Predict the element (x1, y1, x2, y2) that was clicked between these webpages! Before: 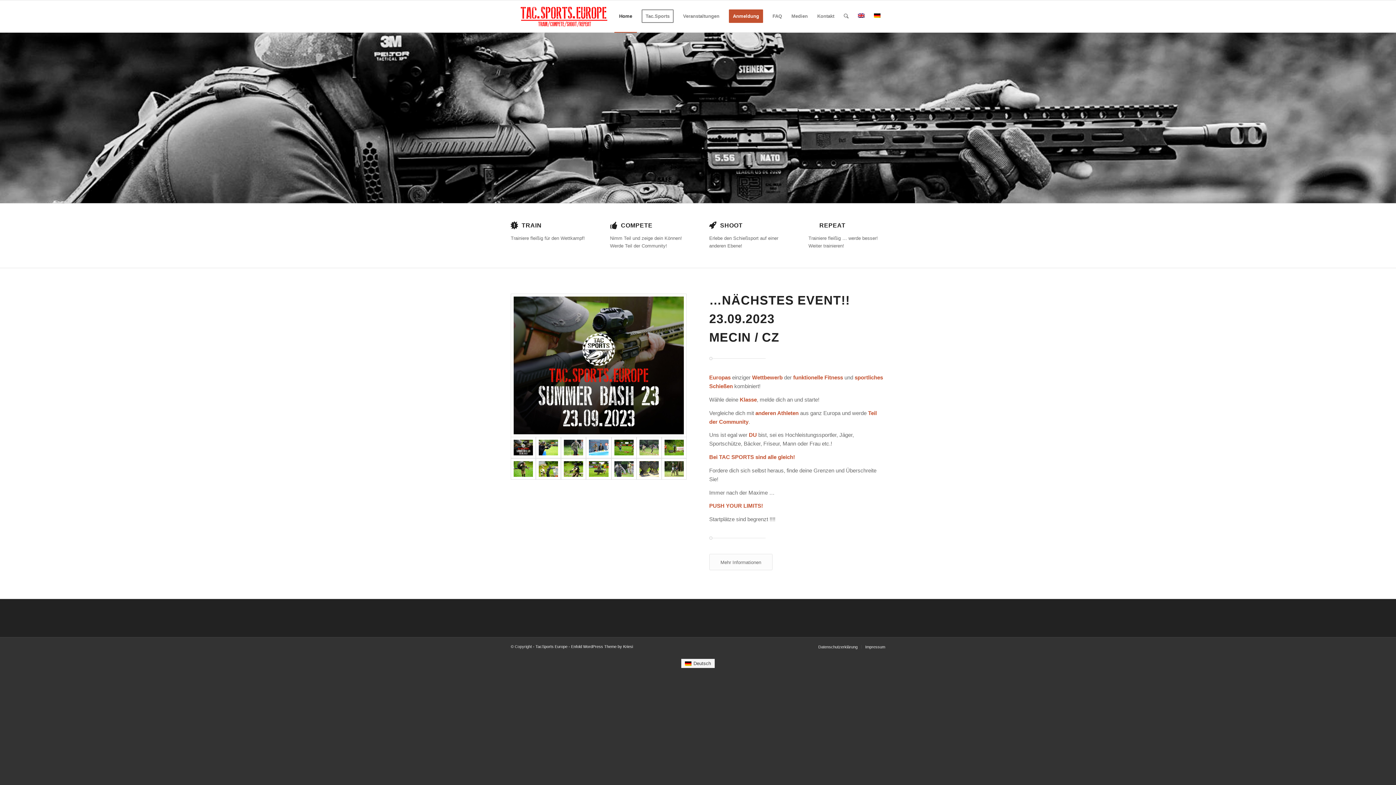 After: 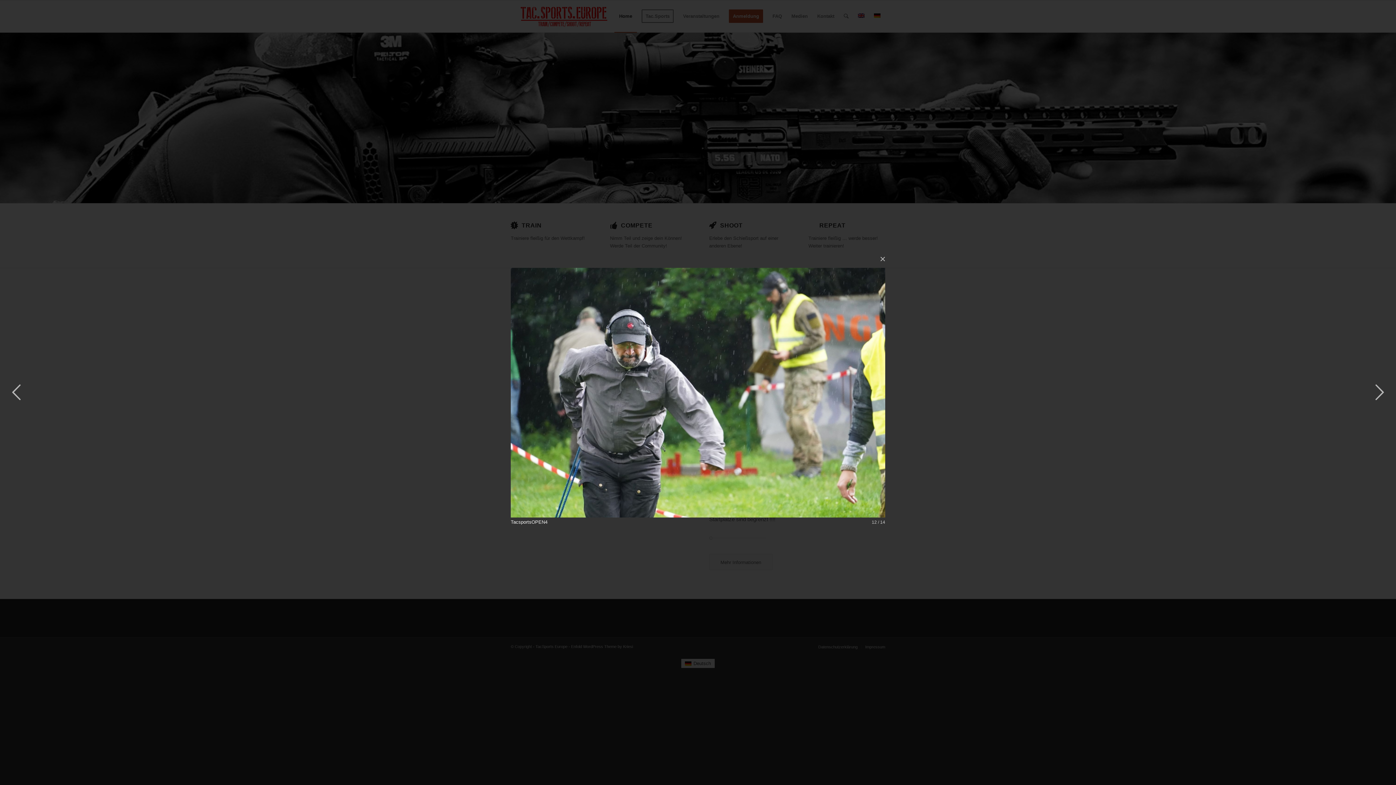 Action: bbox: (611, 458, 636, 479)